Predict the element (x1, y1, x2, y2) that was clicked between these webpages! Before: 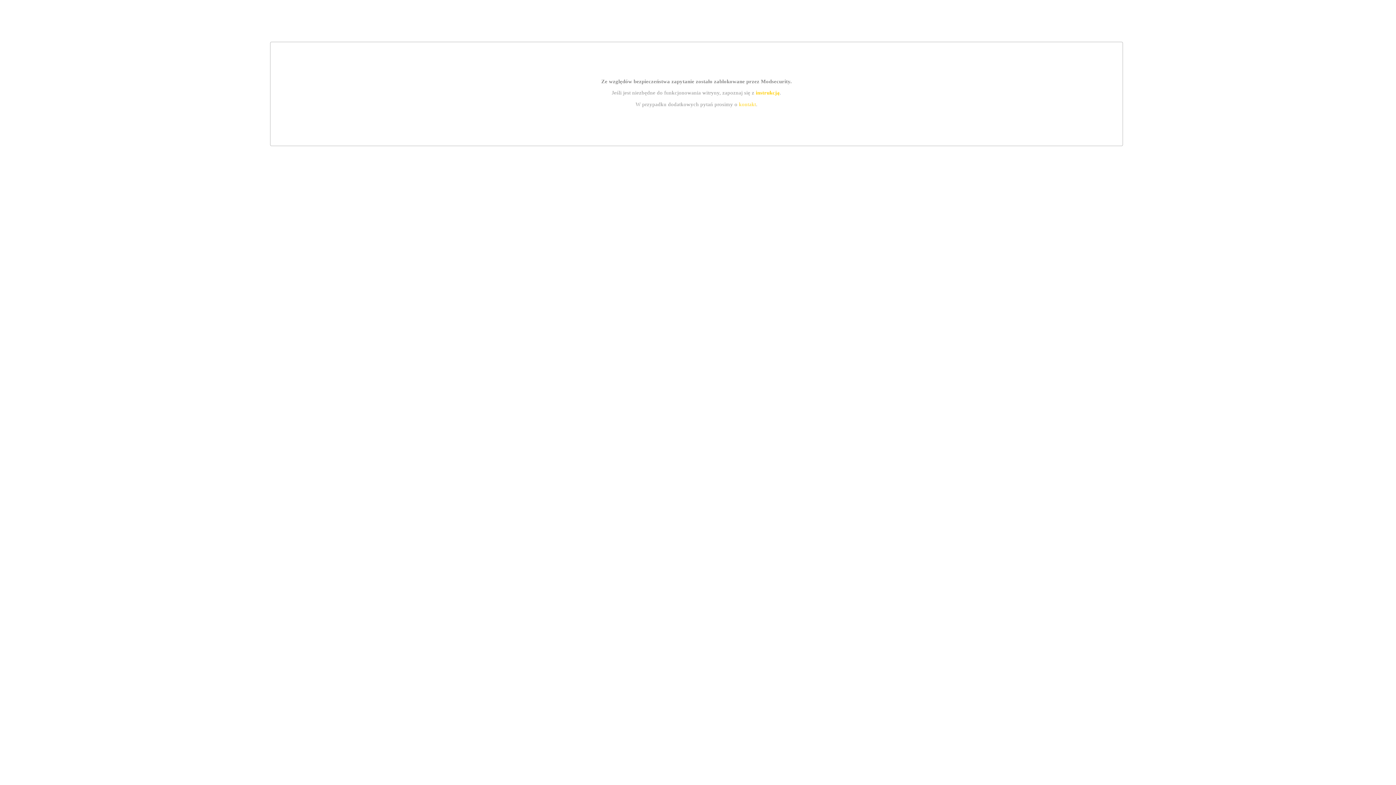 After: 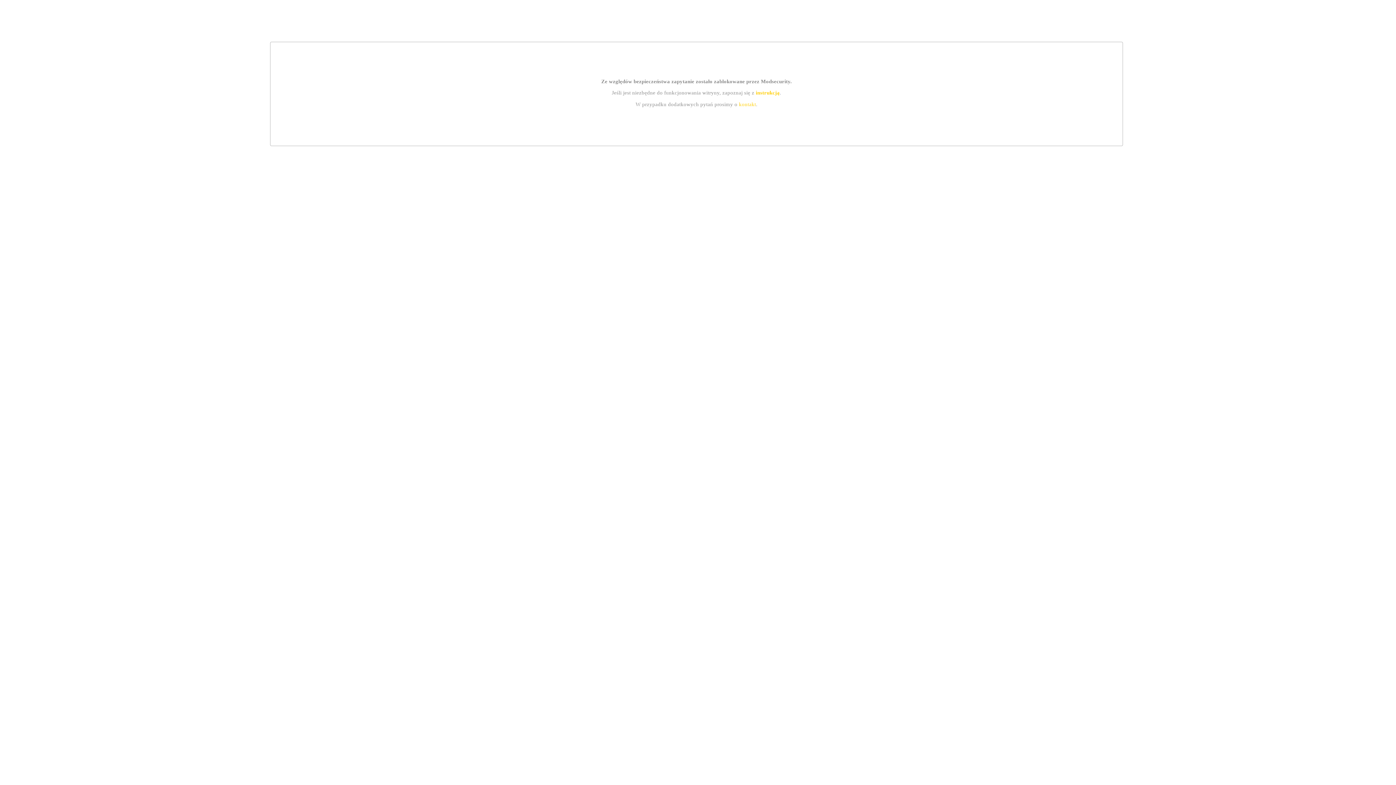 Action: label: kontakt bbox: (739, 101, 756, 107)